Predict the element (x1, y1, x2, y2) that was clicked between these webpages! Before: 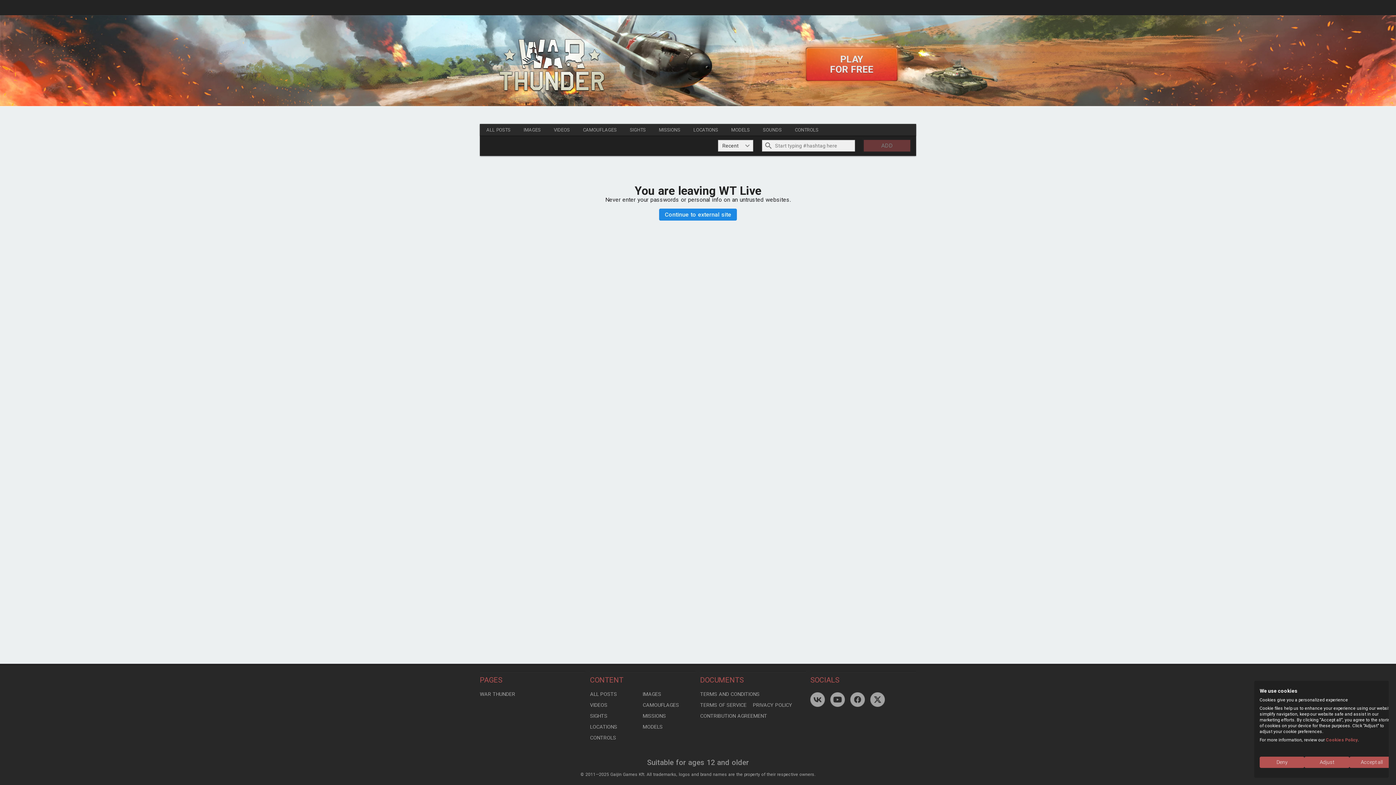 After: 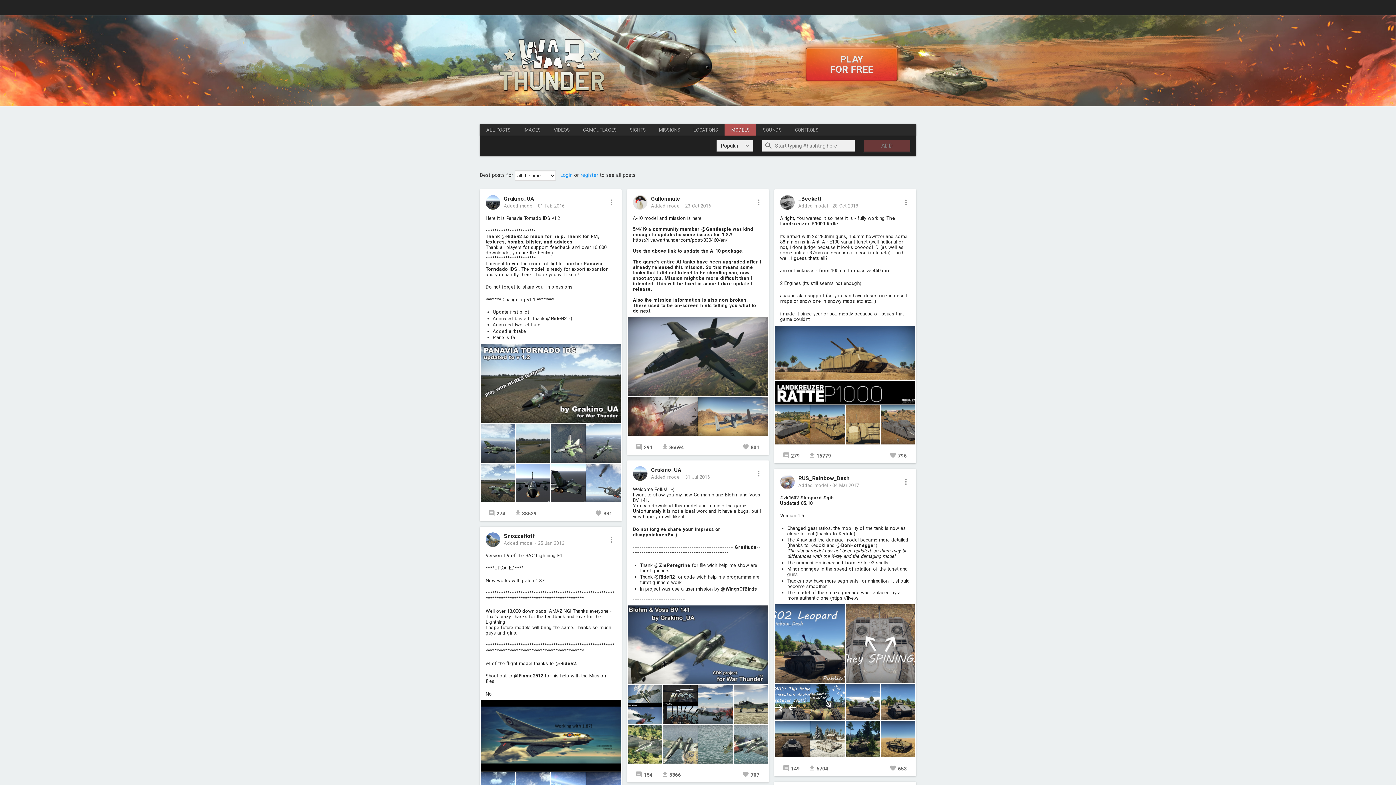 Action: label: MODELS bbox: (724, 124, 756, 135)